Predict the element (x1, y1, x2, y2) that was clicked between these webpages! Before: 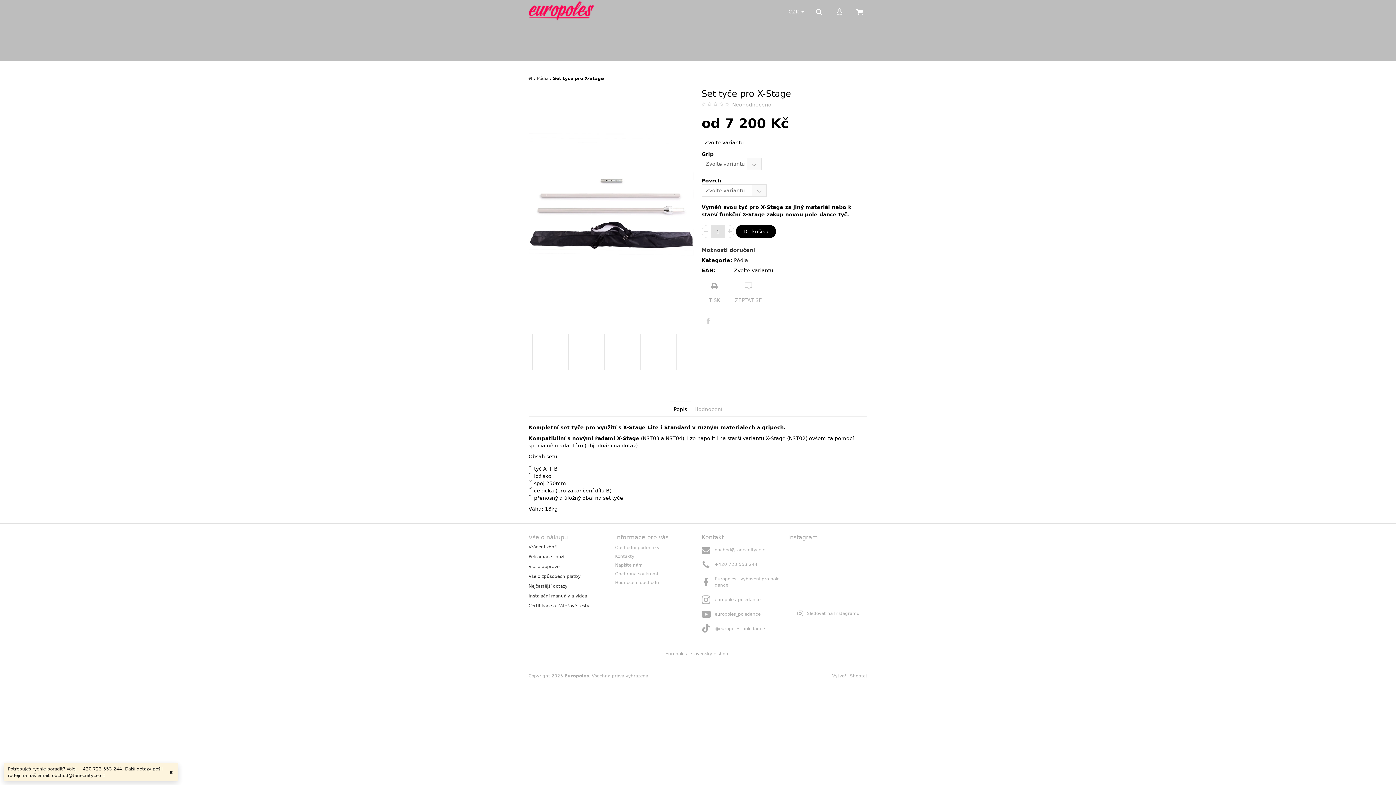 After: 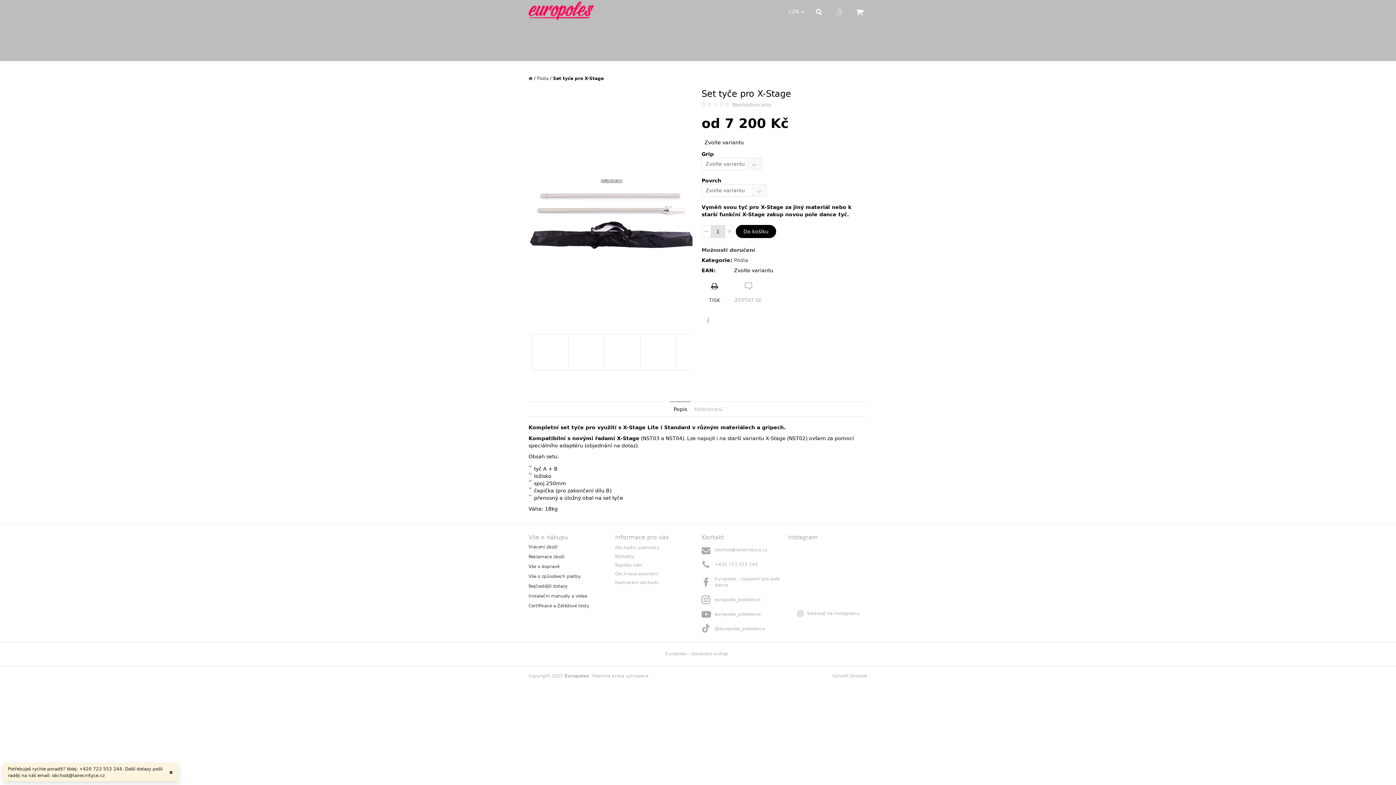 Action: bbox: (701, 282, 727, 303) label: TISK